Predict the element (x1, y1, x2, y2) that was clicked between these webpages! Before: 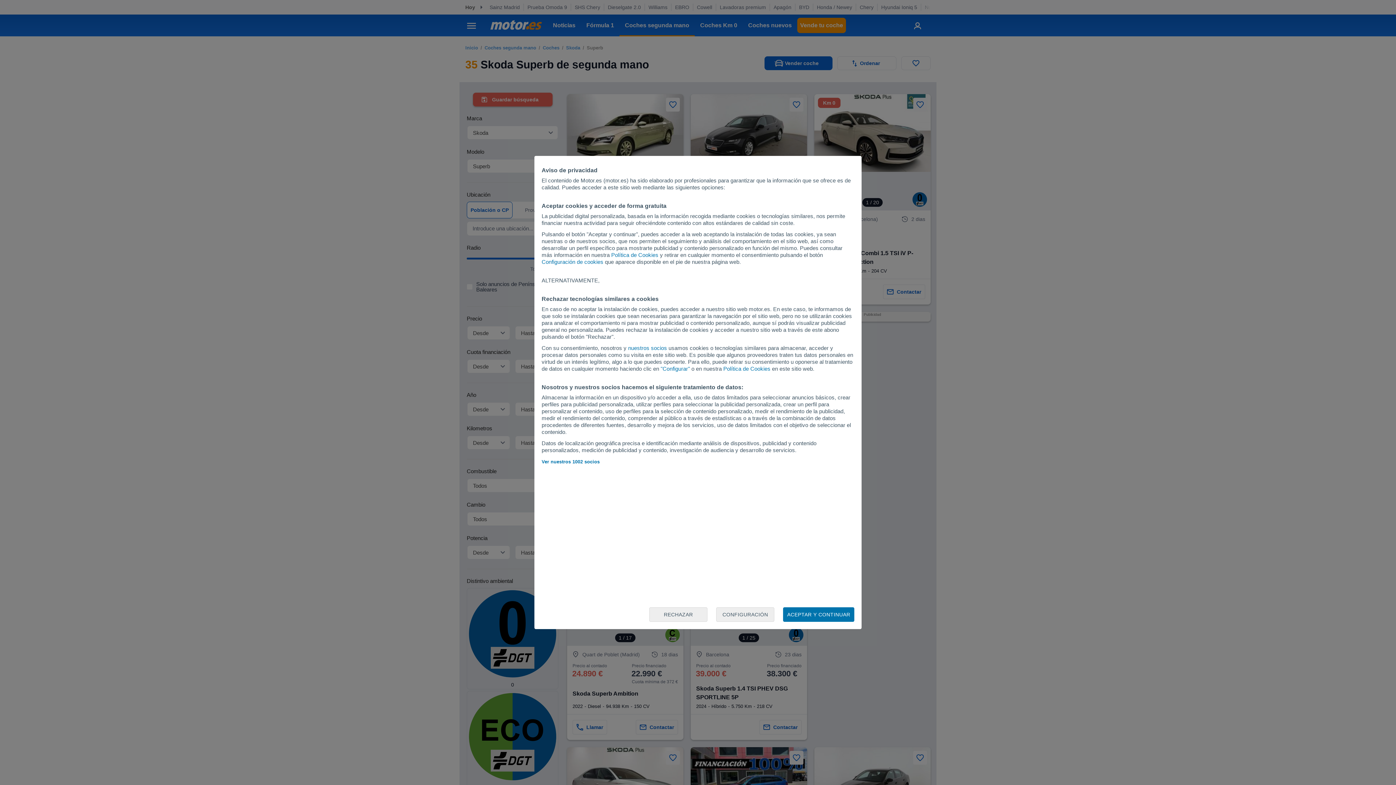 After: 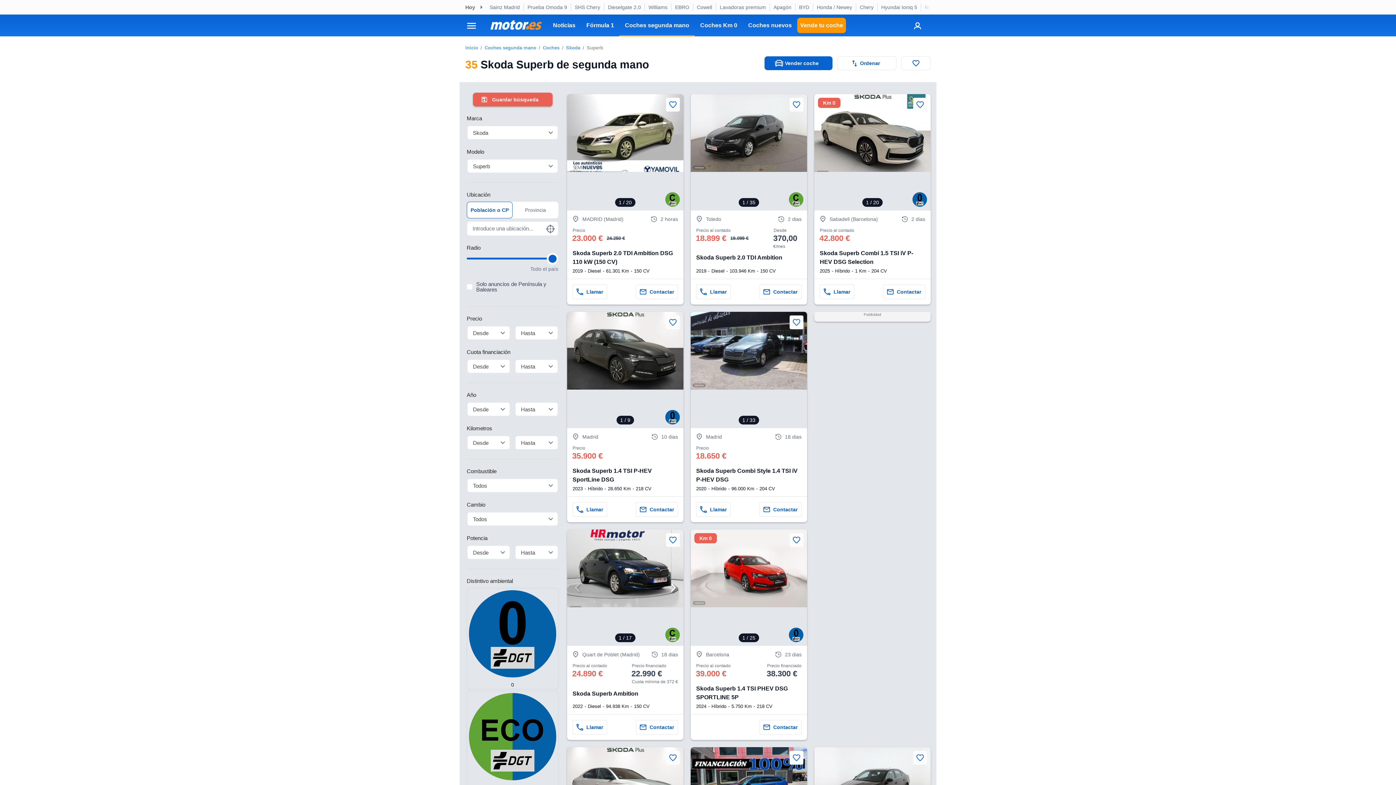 Action: label: RECHAZAR bbox: (649, 607, 707, 622)